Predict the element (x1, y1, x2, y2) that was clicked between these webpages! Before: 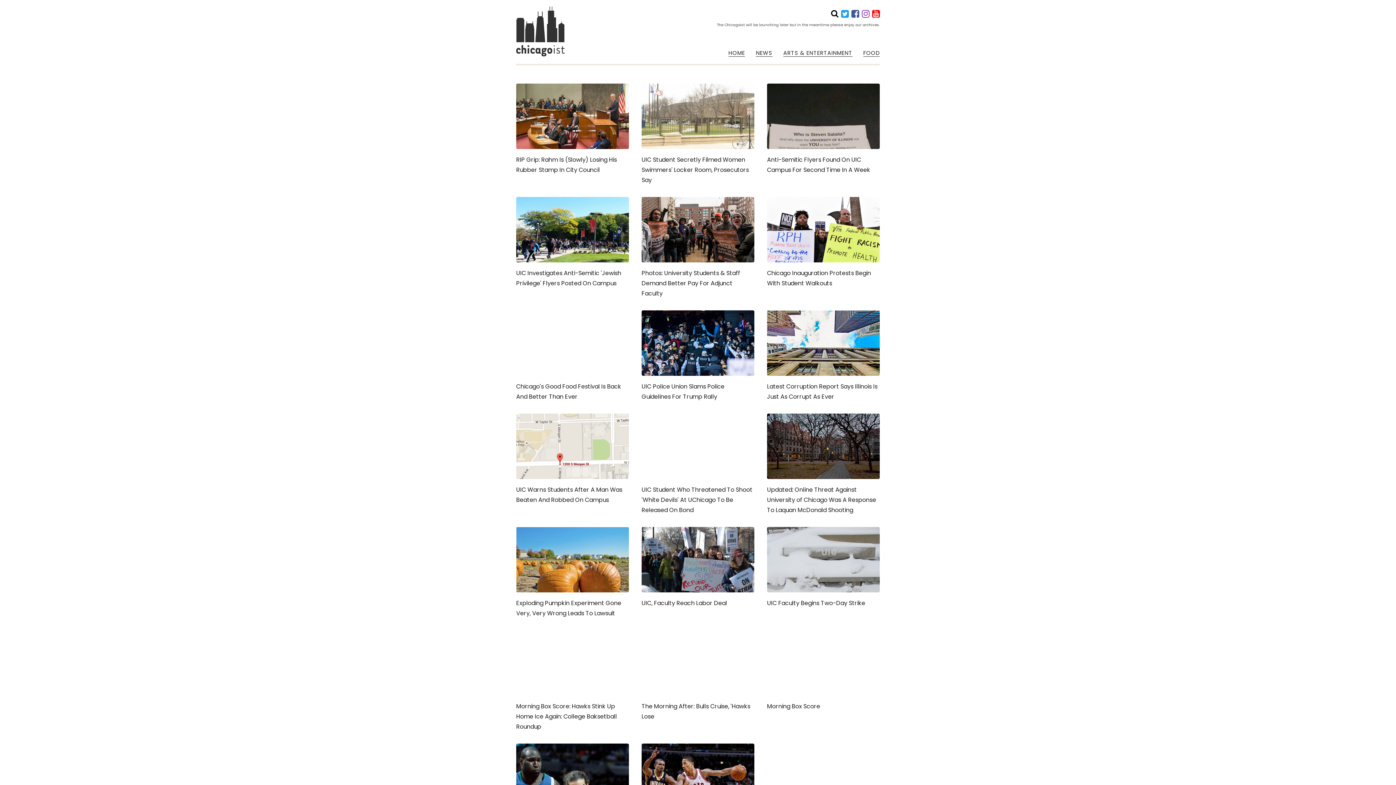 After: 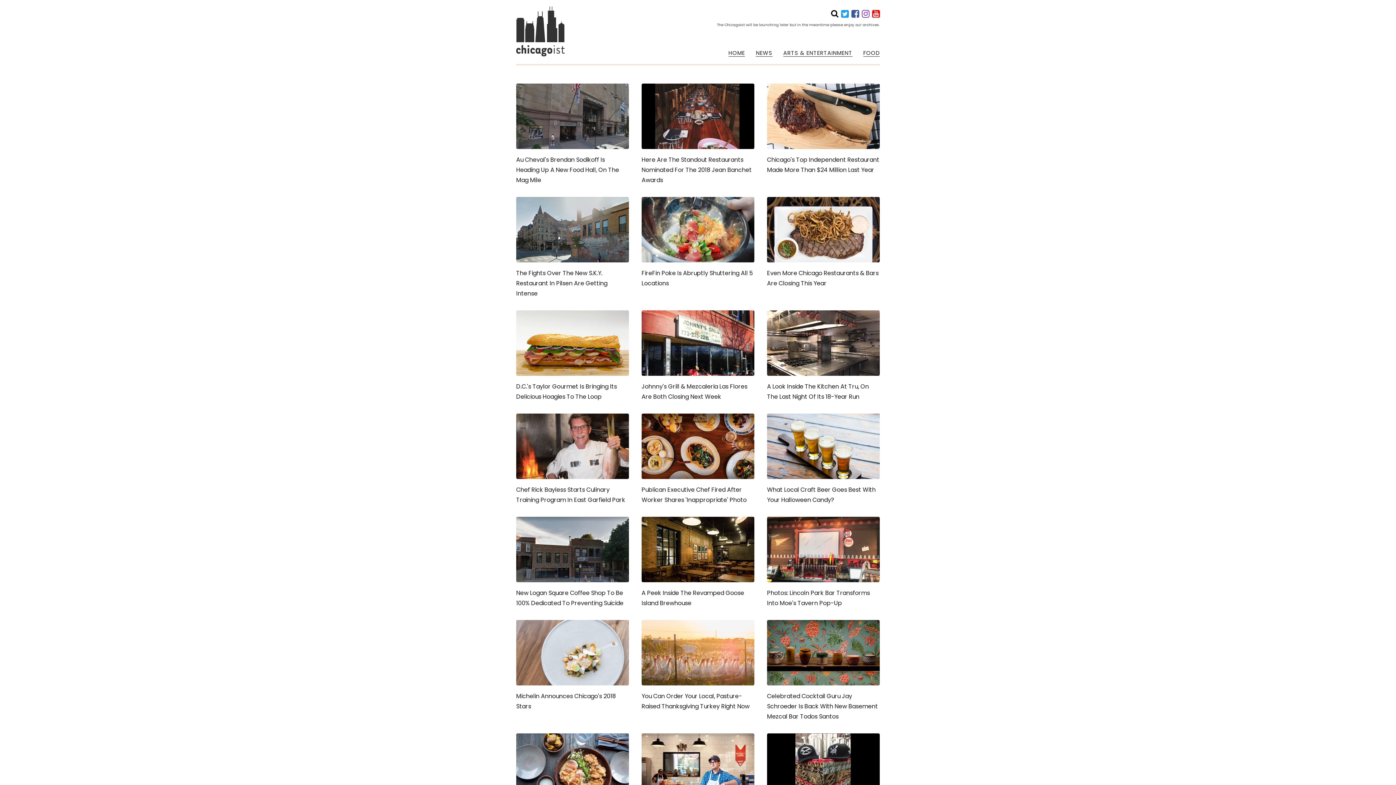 Action: label: FOOD bbox: (863, 49, 880, 56)